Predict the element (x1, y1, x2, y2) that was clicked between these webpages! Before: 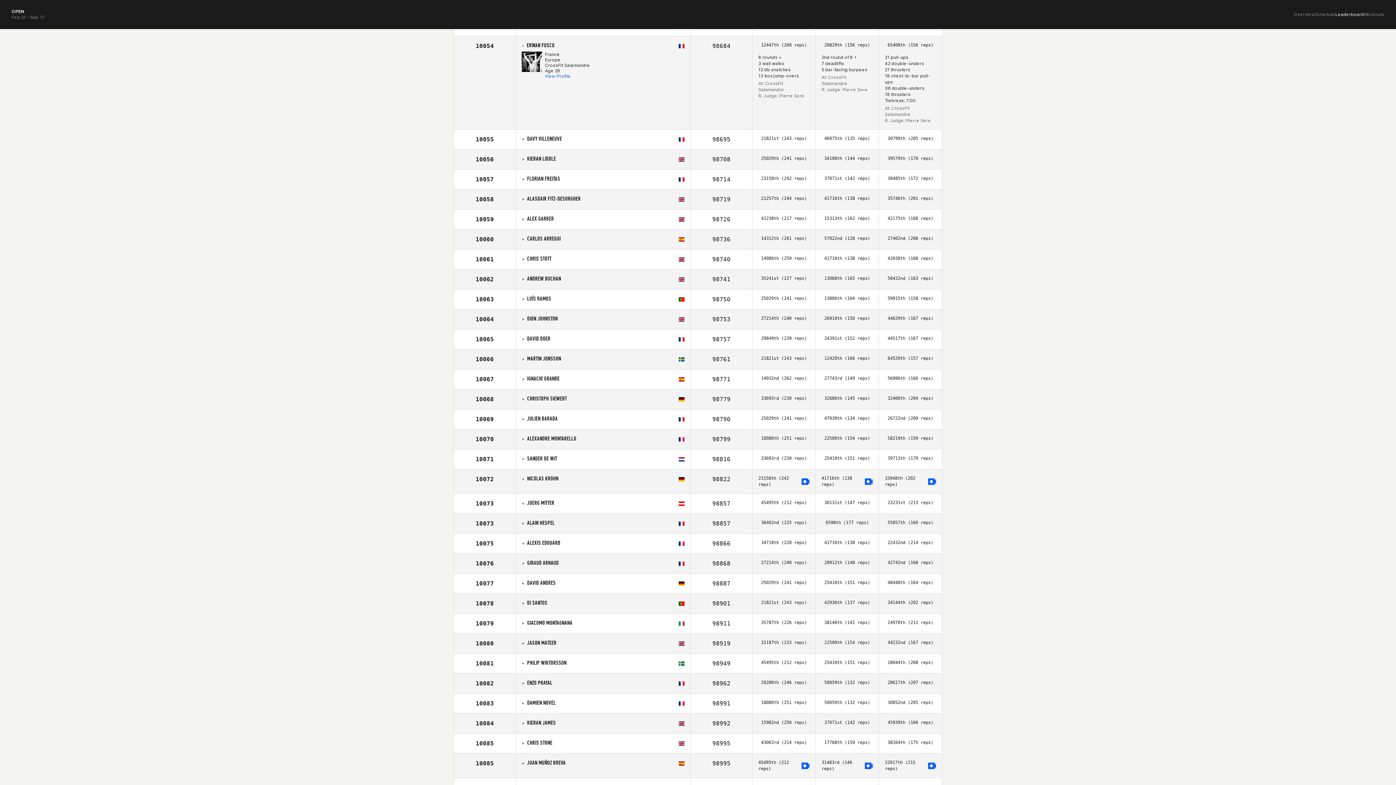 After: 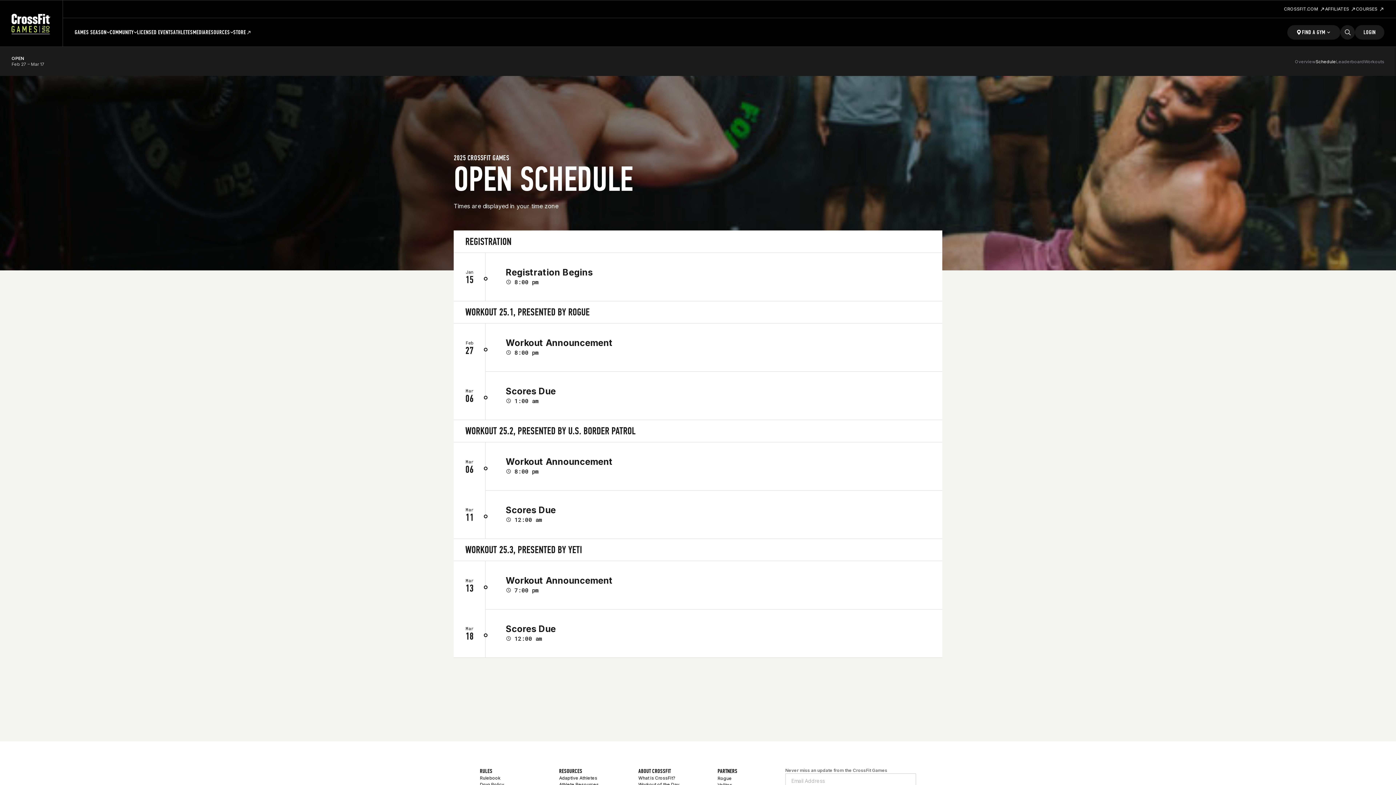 Action: label: Schedule bbox: (1315, 11, 1335, 17)